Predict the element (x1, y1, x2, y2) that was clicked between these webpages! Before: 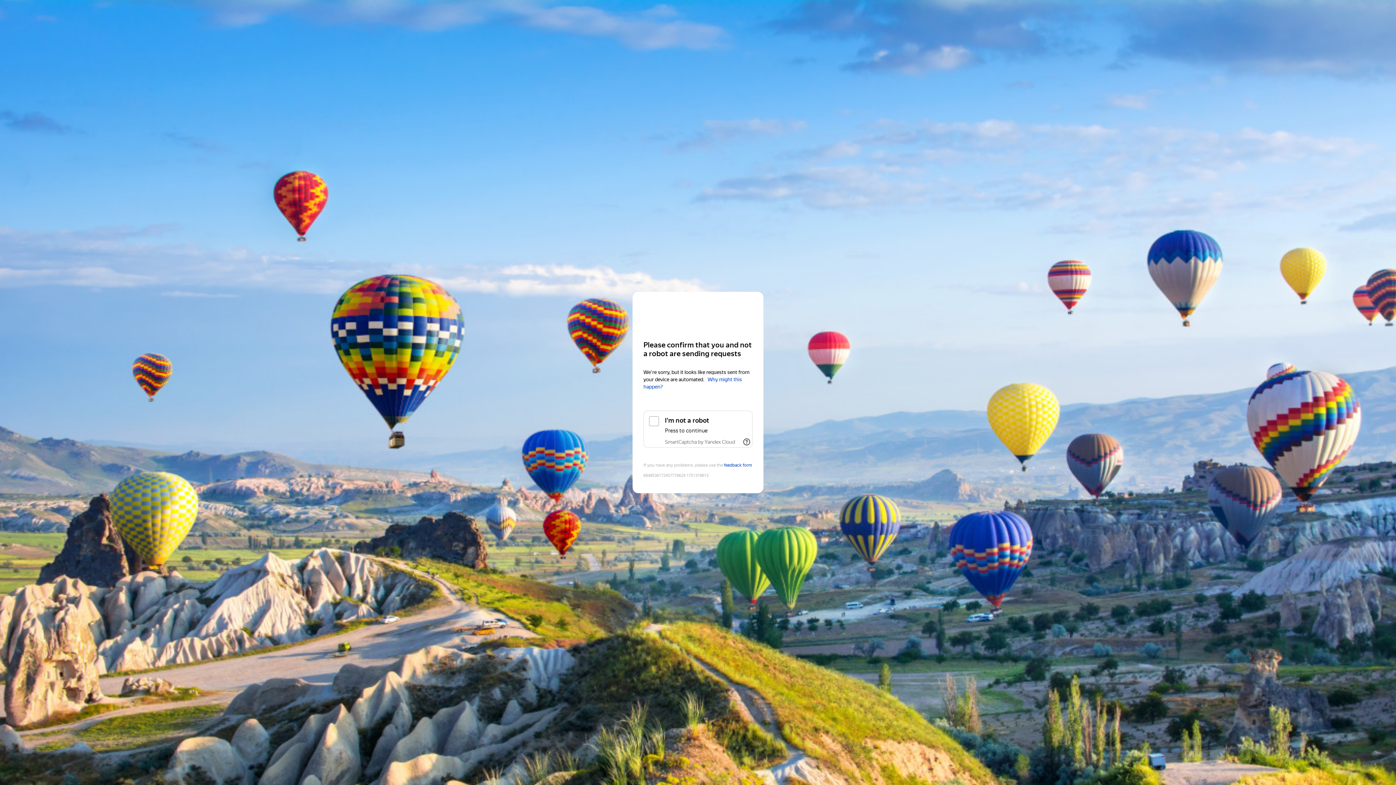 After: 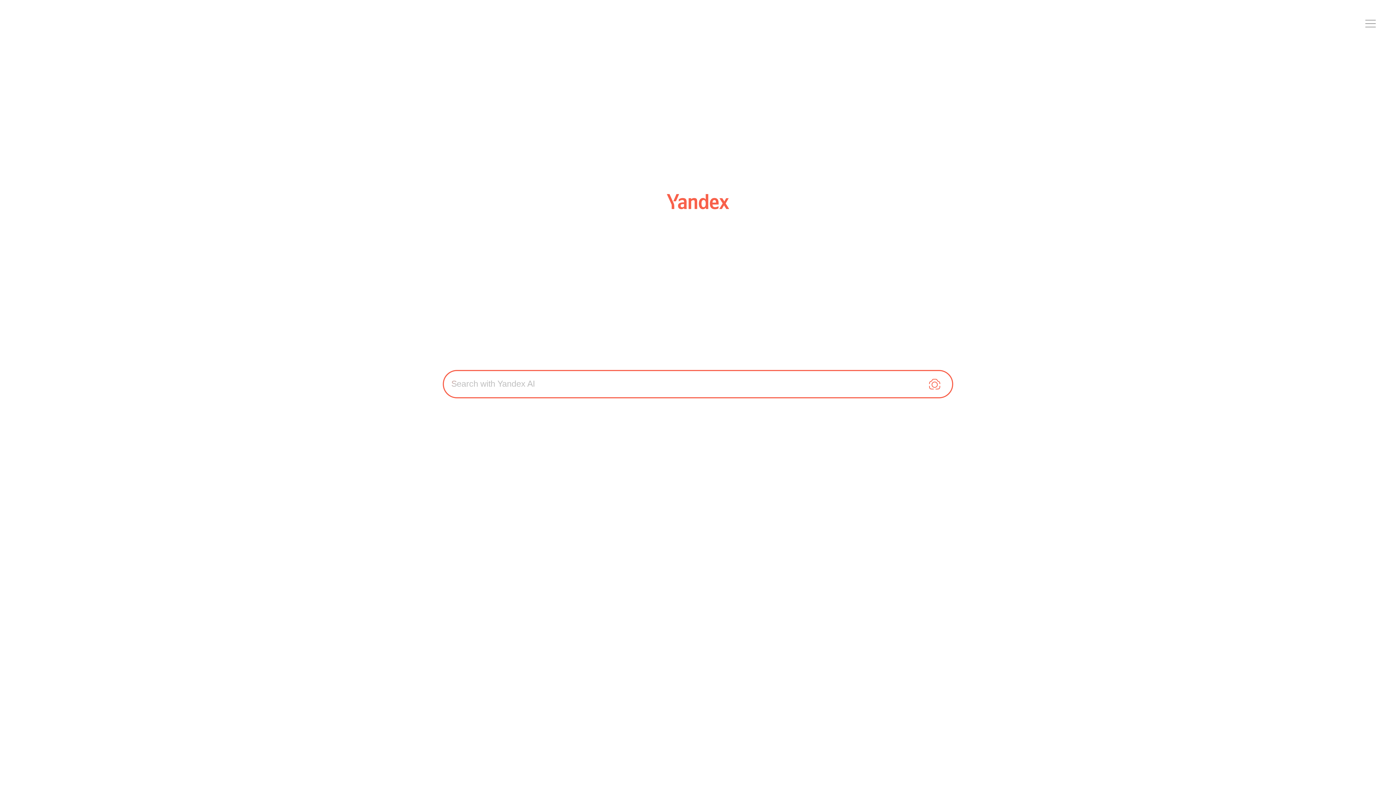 Action: label: Yandex bbox: (643, 306, 752, 319)